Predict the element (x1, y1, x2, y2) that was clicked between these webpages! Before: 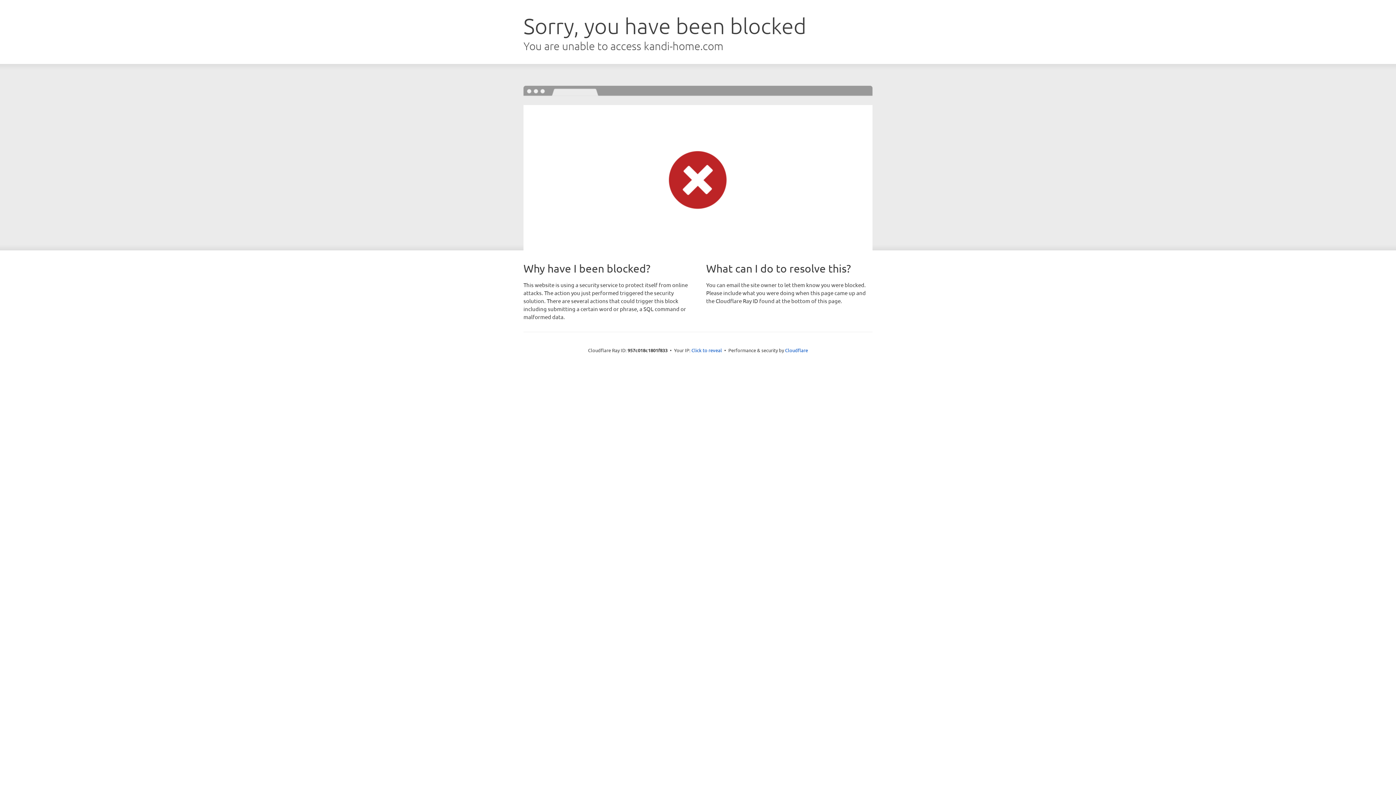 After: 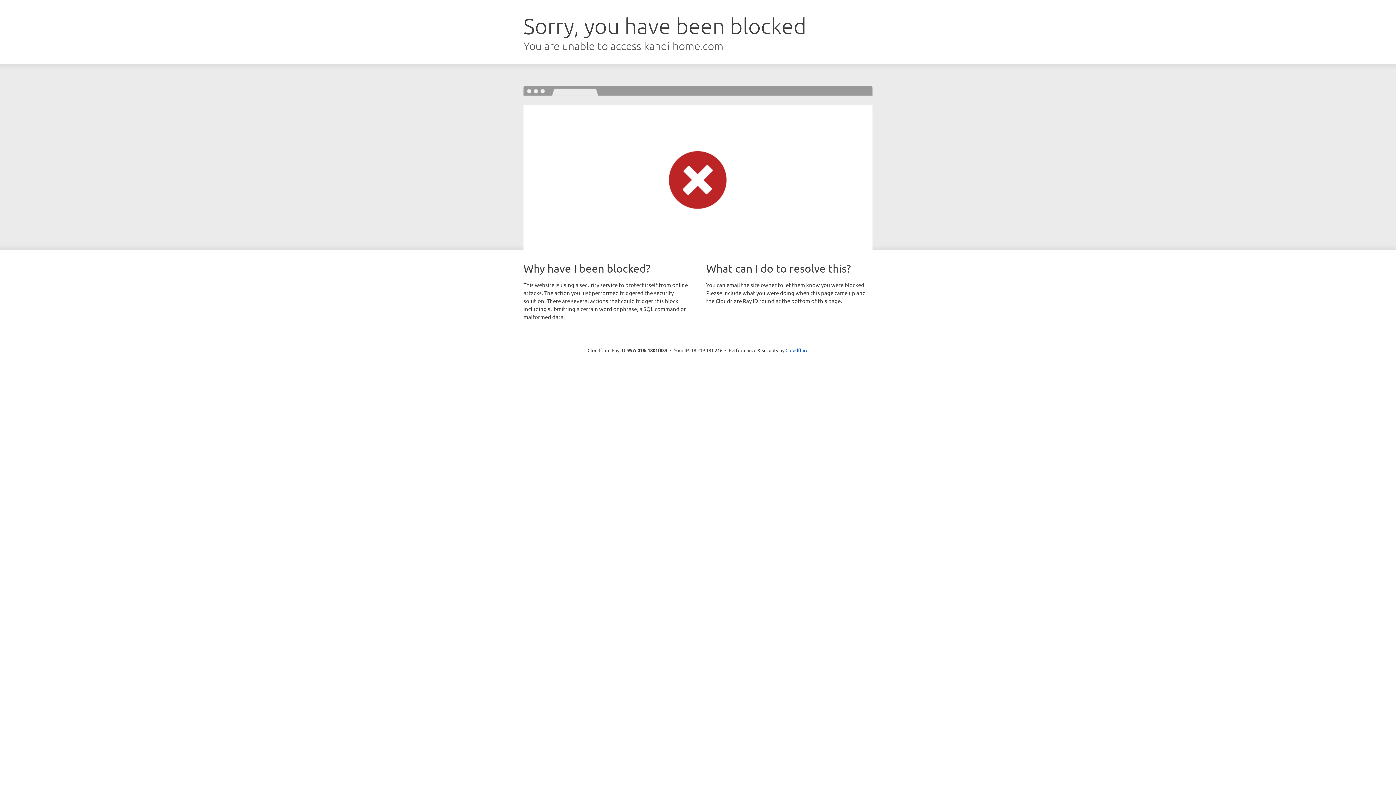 Action: label: Click to reveal bbox: (691, 346, 722, 353)